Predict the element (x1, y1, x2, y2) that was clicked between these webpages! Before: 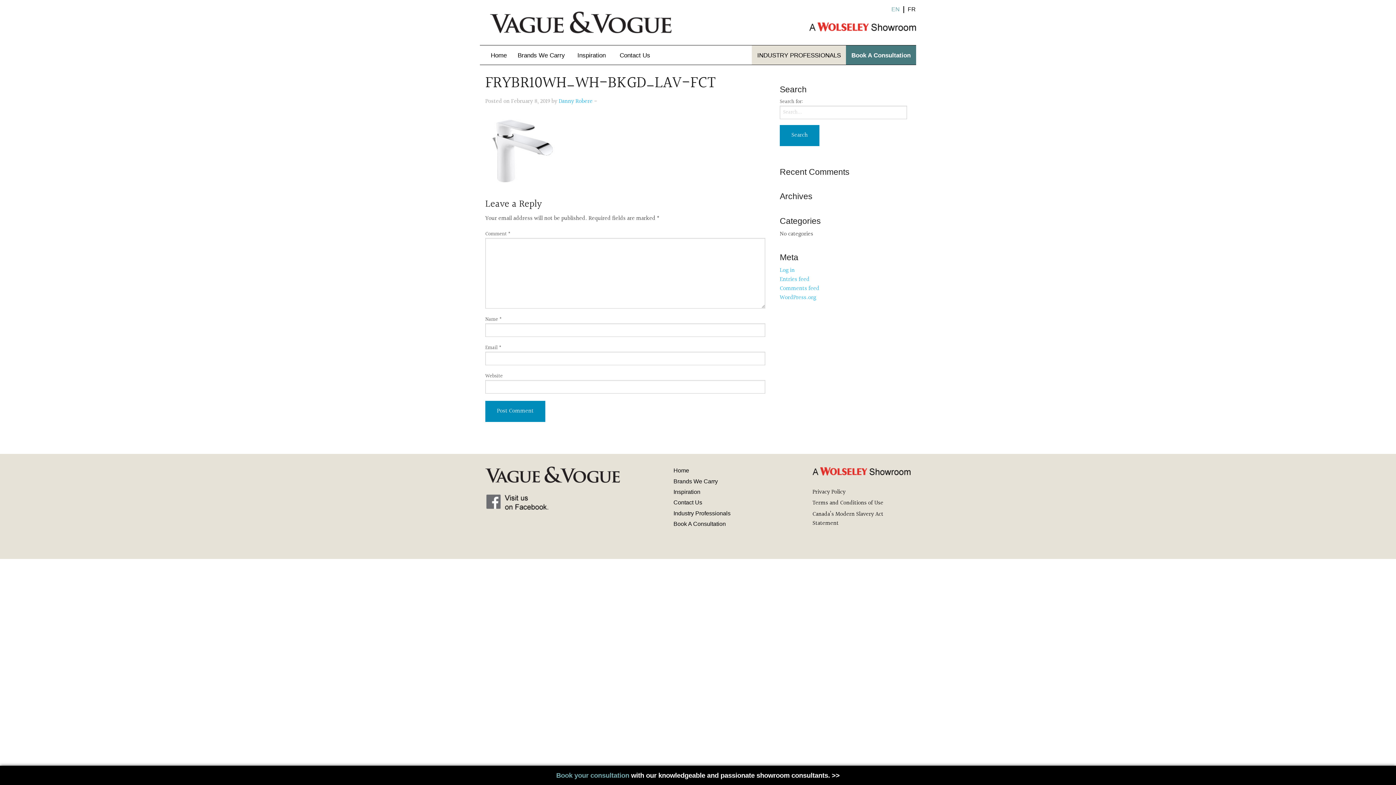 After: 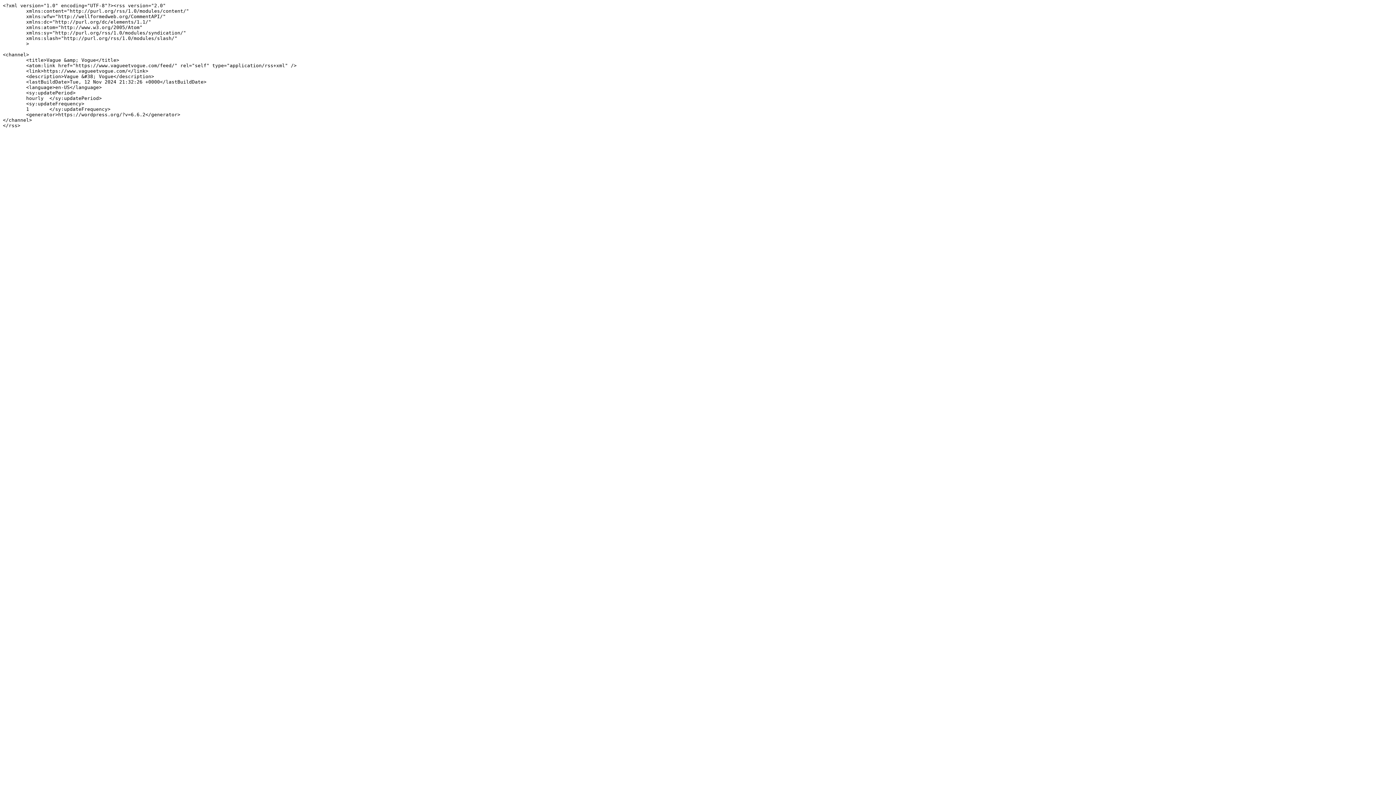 Action: label: Entries feed bbox: (780, 275, 809, 284)